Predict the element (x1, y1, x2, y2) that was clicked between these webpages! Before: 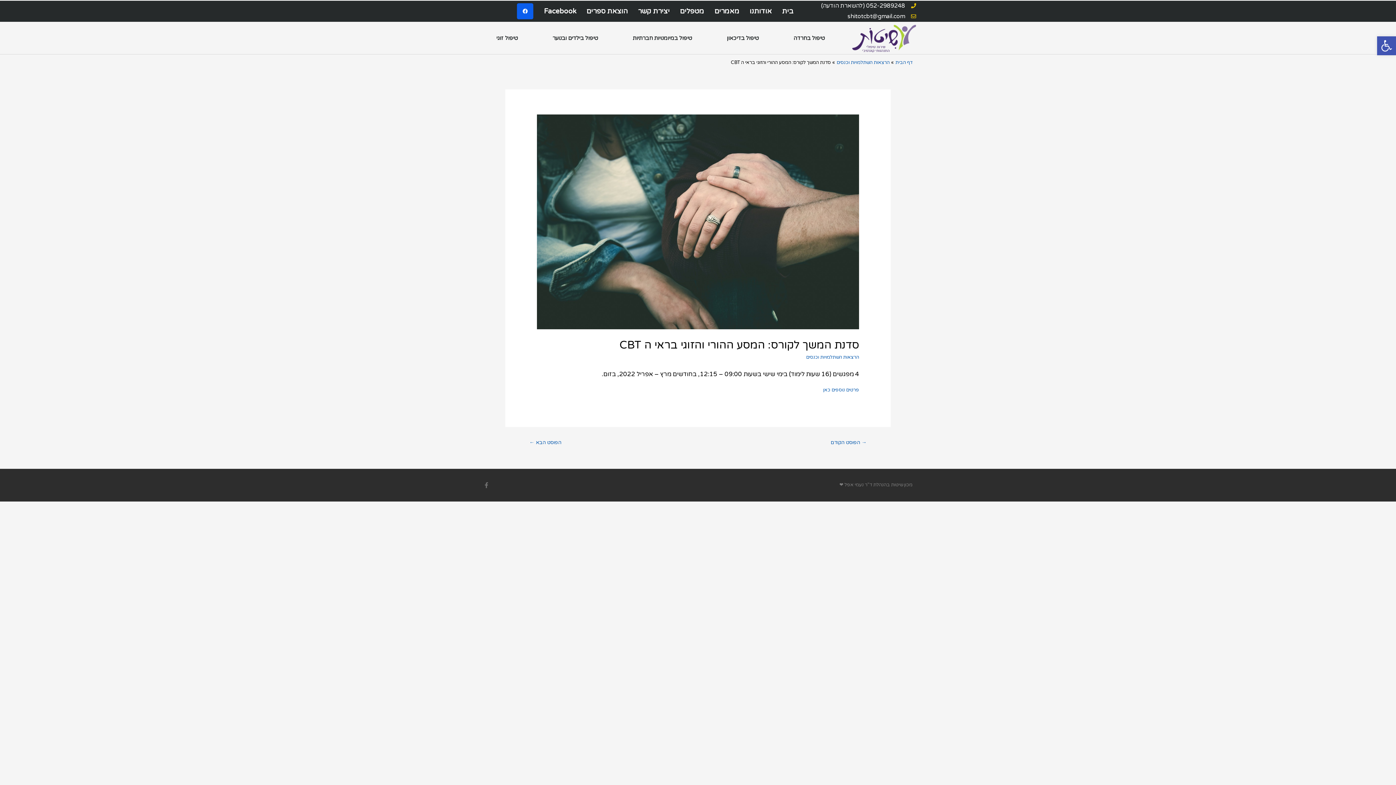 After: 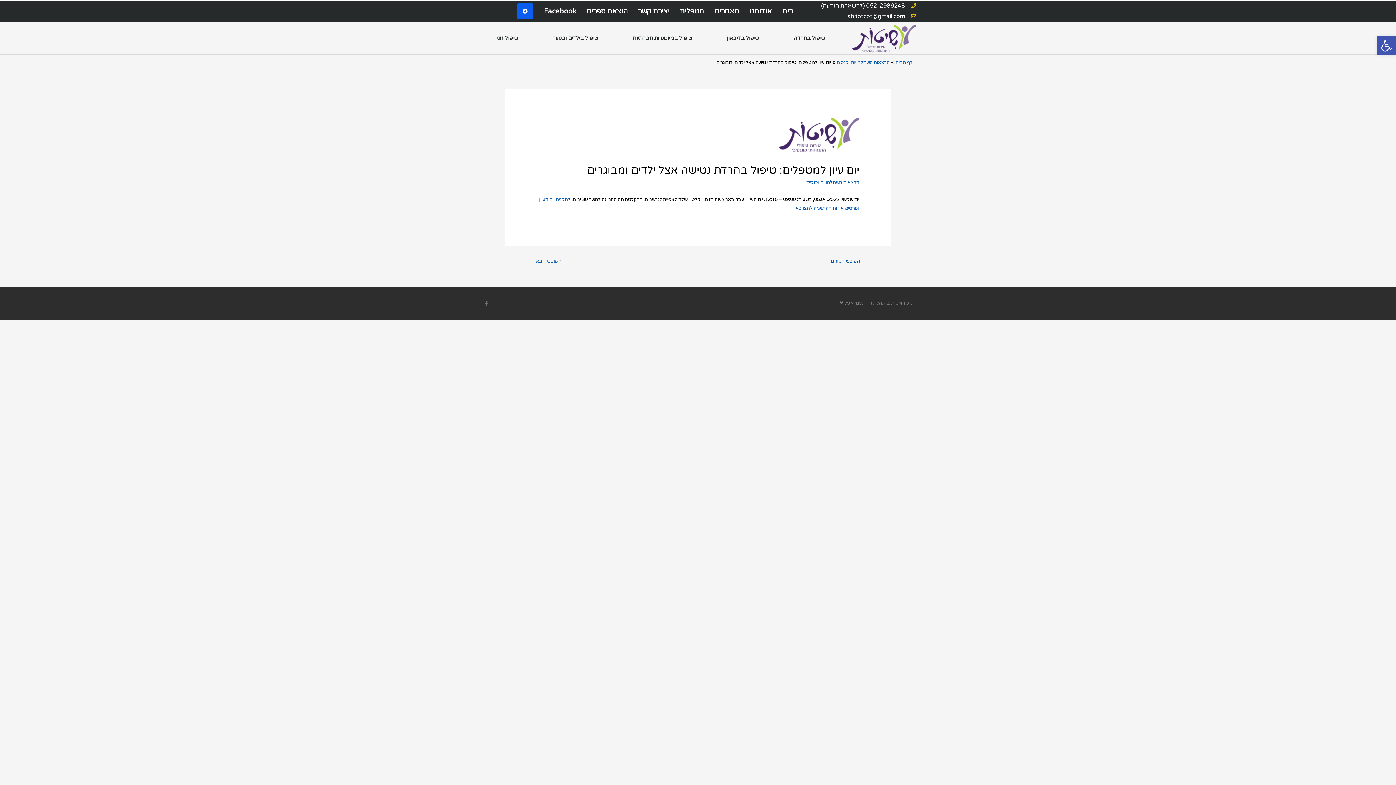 Action: bbox: (823, 437, 874, 449) label: → הפוסט הקודם